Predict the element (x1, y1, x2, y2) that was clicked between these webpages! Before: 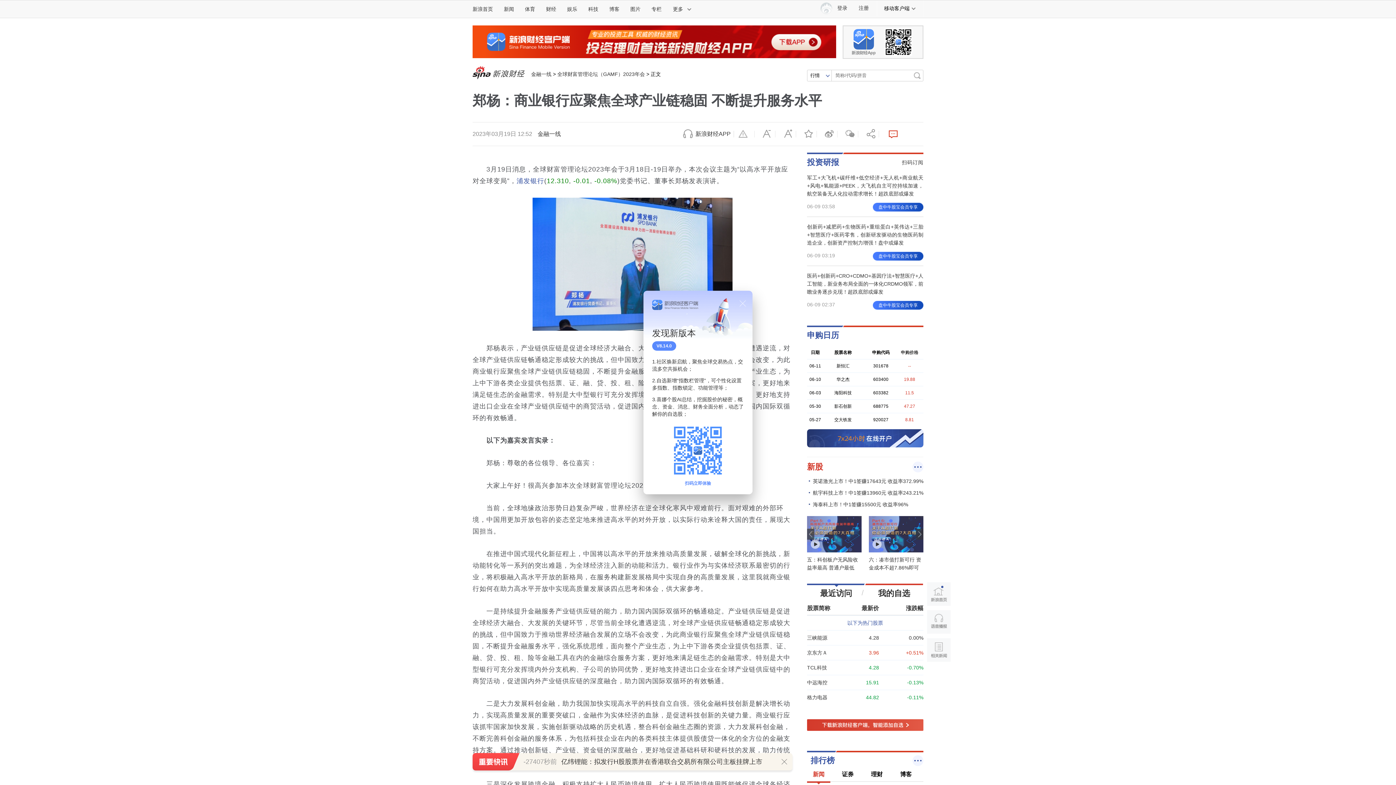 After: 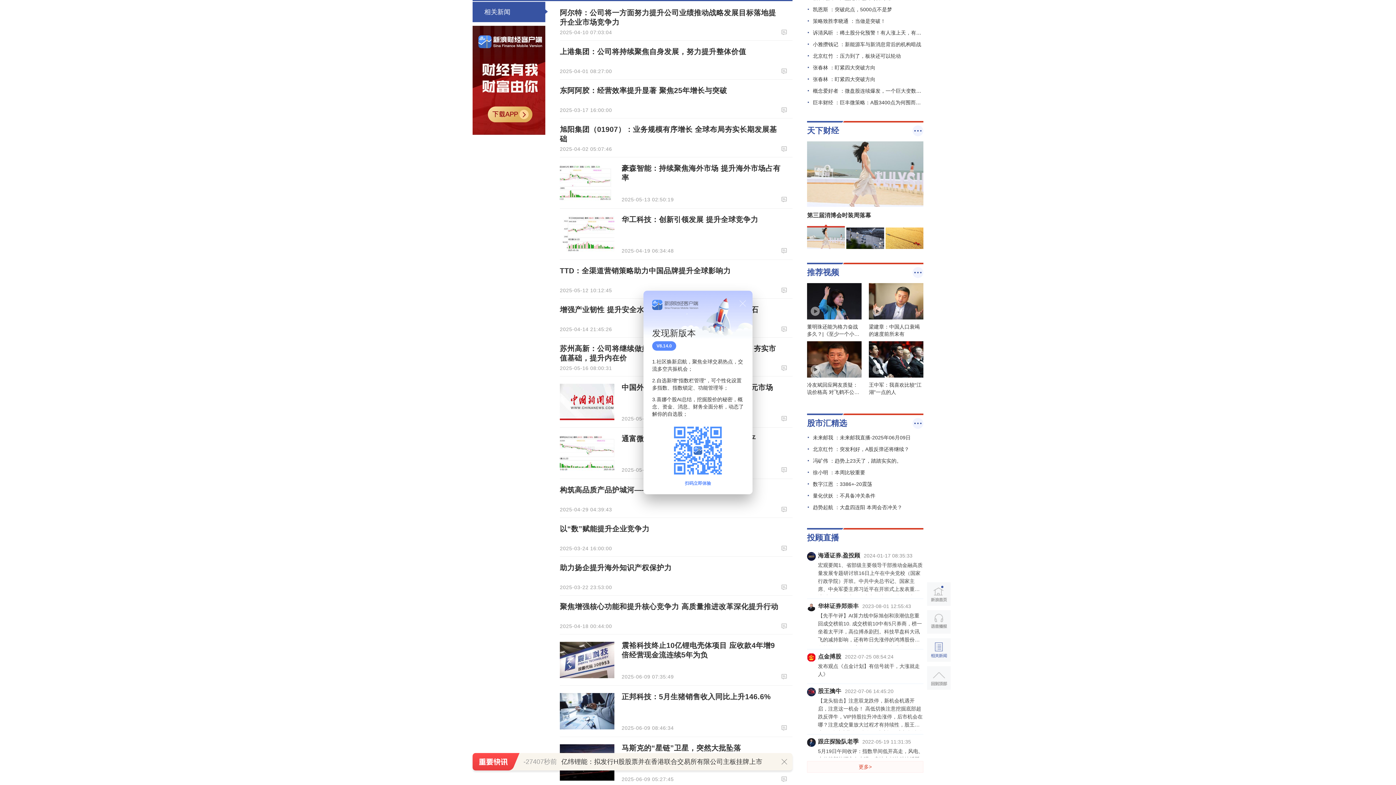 Action: bbox: (927, 638, 950, 662) label: 相关新闻